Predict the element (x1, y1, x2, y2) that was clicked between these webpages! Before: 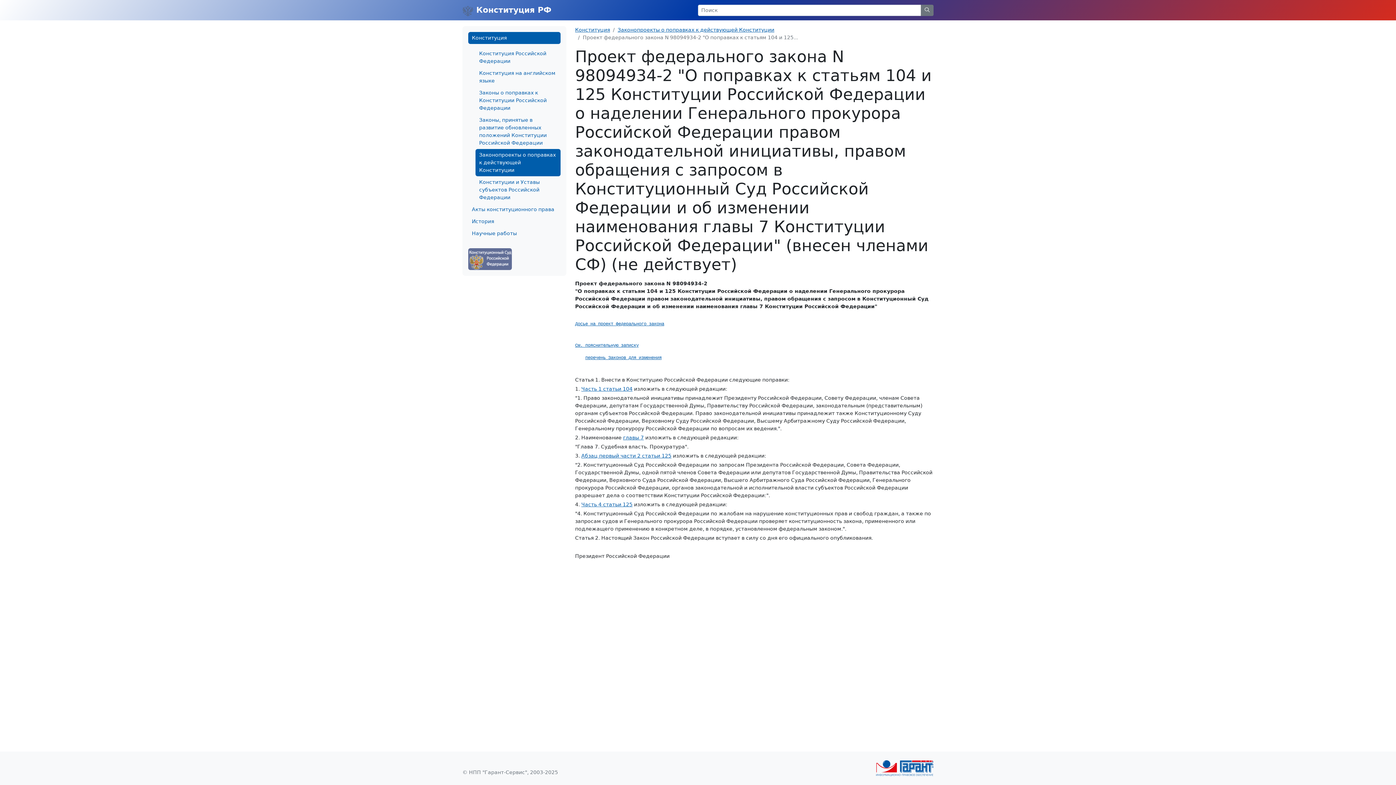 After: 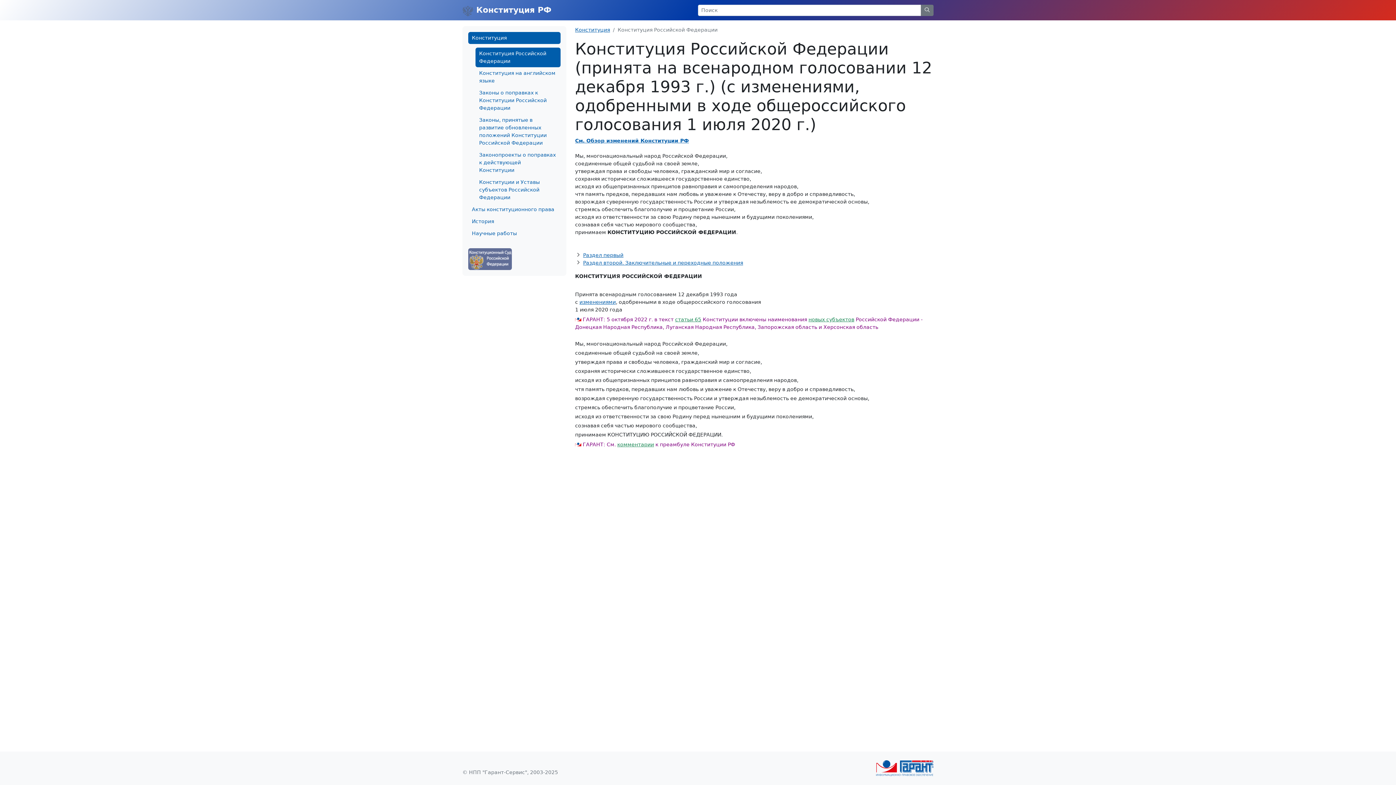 Action: label: Конституция bbox: (468, 32, 560, 44)